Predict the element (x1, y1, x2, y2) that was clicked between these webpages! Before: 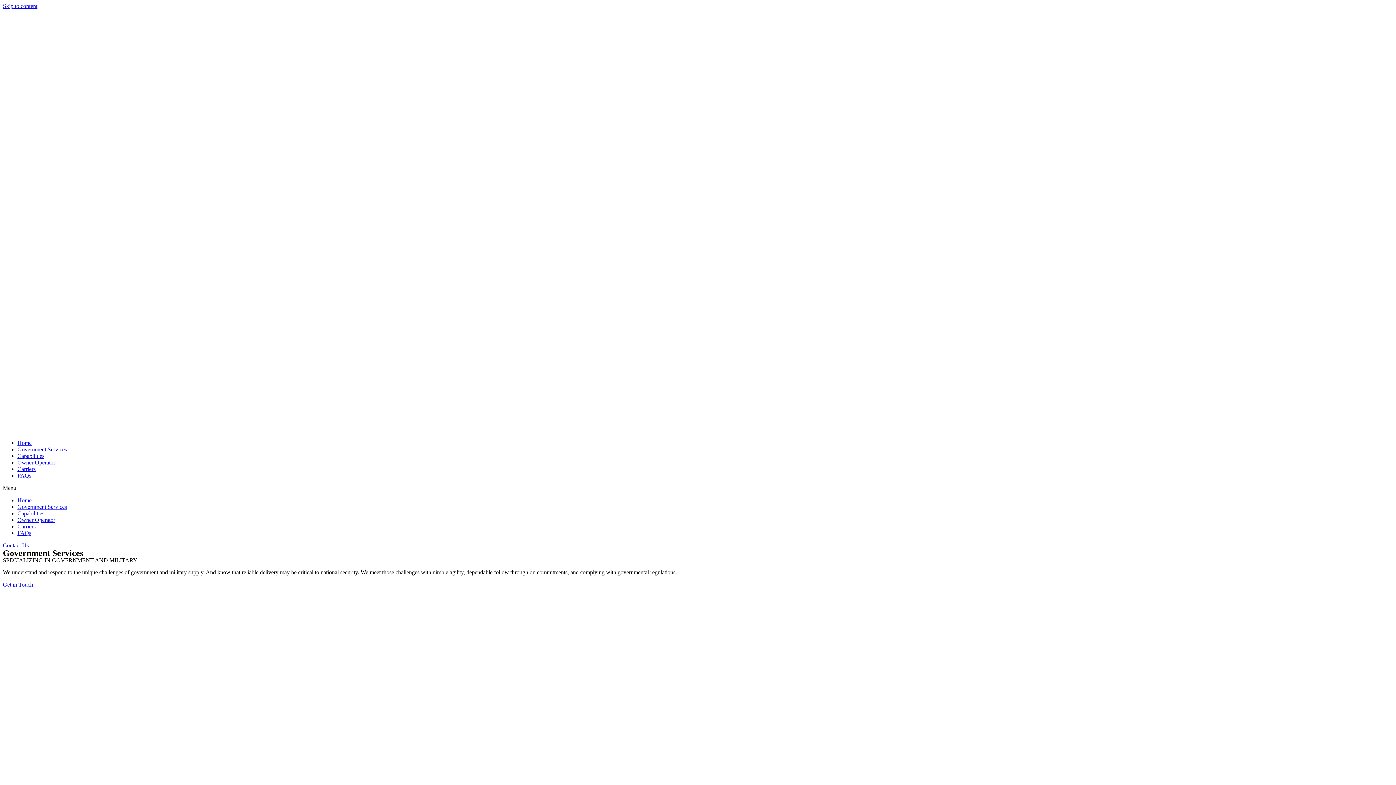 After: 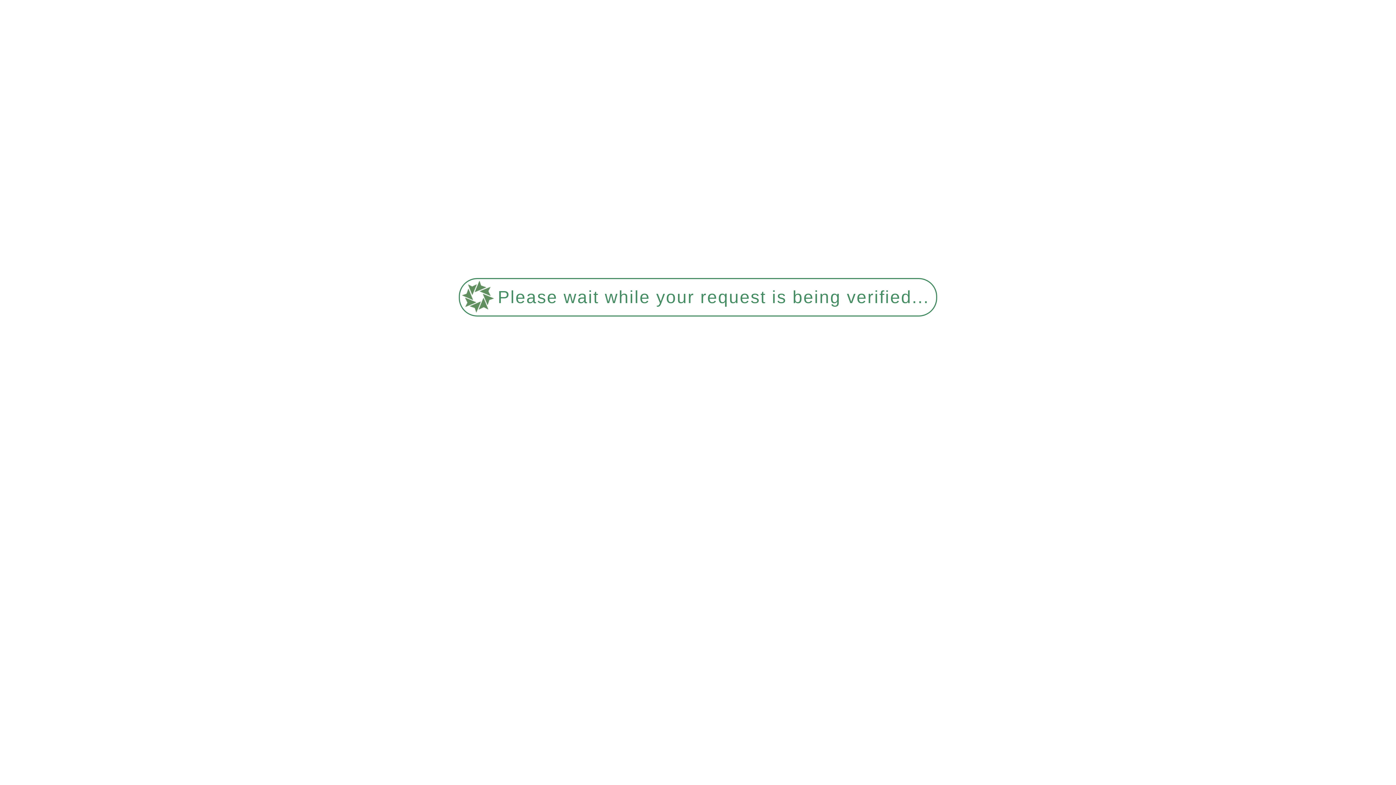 Action: bbox: (2, 542, 28, 548) label: Contact Us